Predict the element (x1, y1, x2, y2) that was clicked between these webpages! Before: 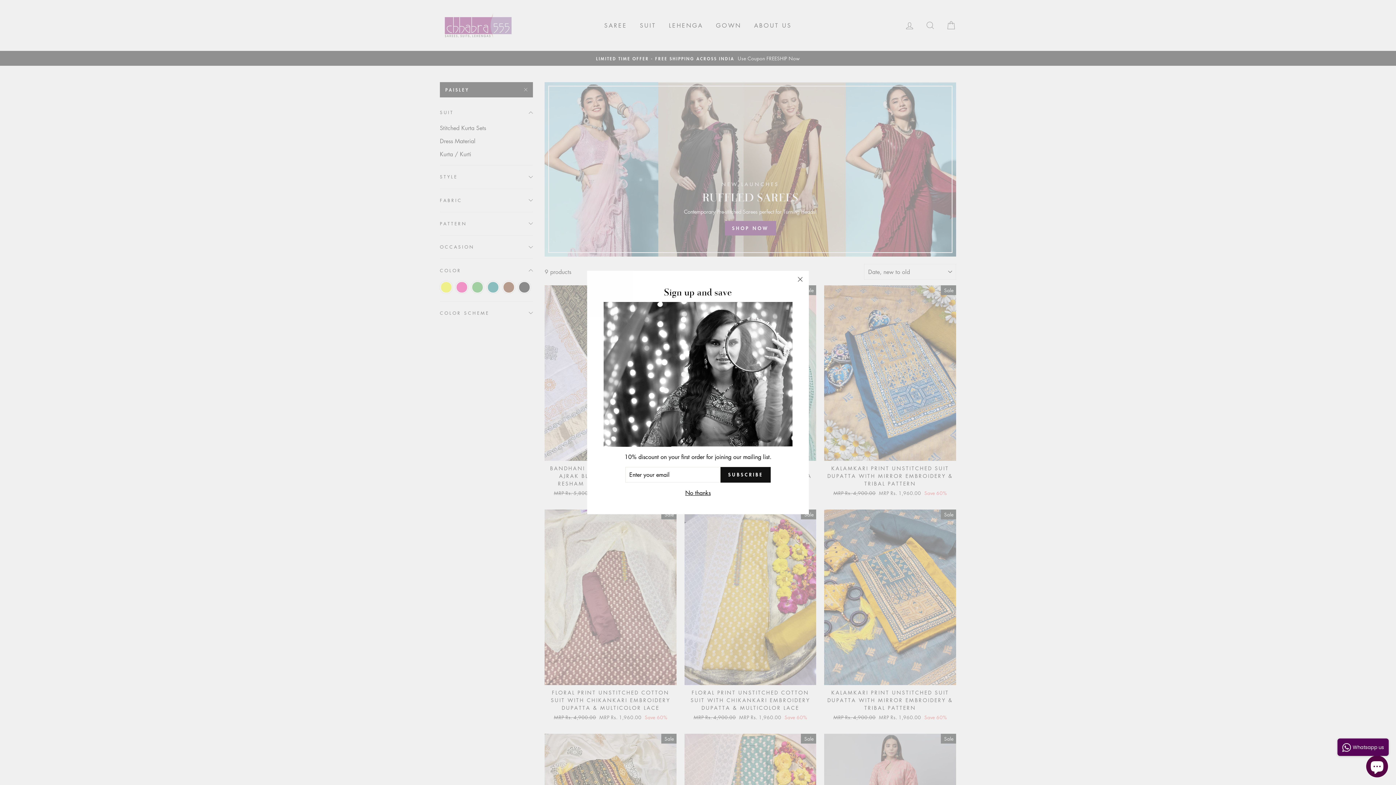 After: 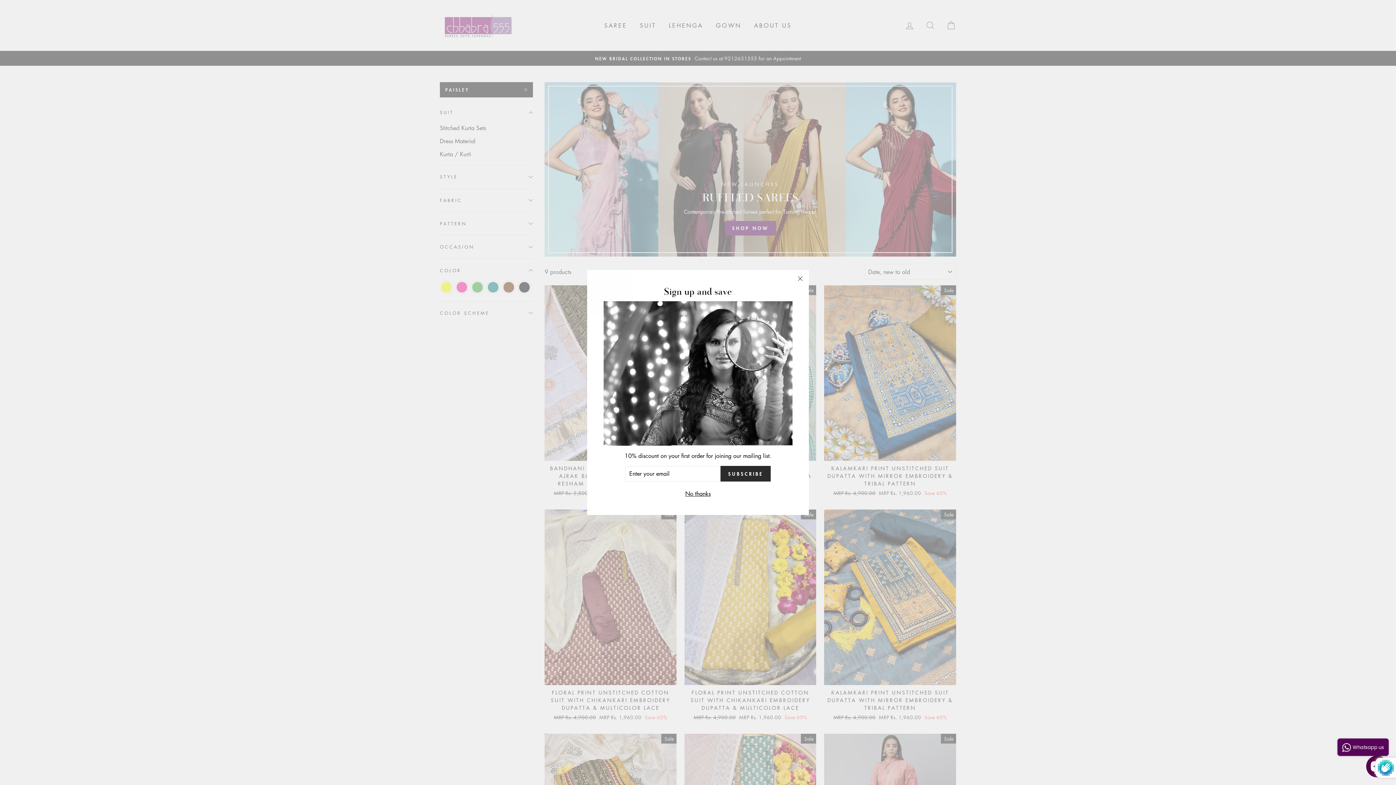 Action: label: SUBSCRIBE bbox: (720, 467, 770, 482)